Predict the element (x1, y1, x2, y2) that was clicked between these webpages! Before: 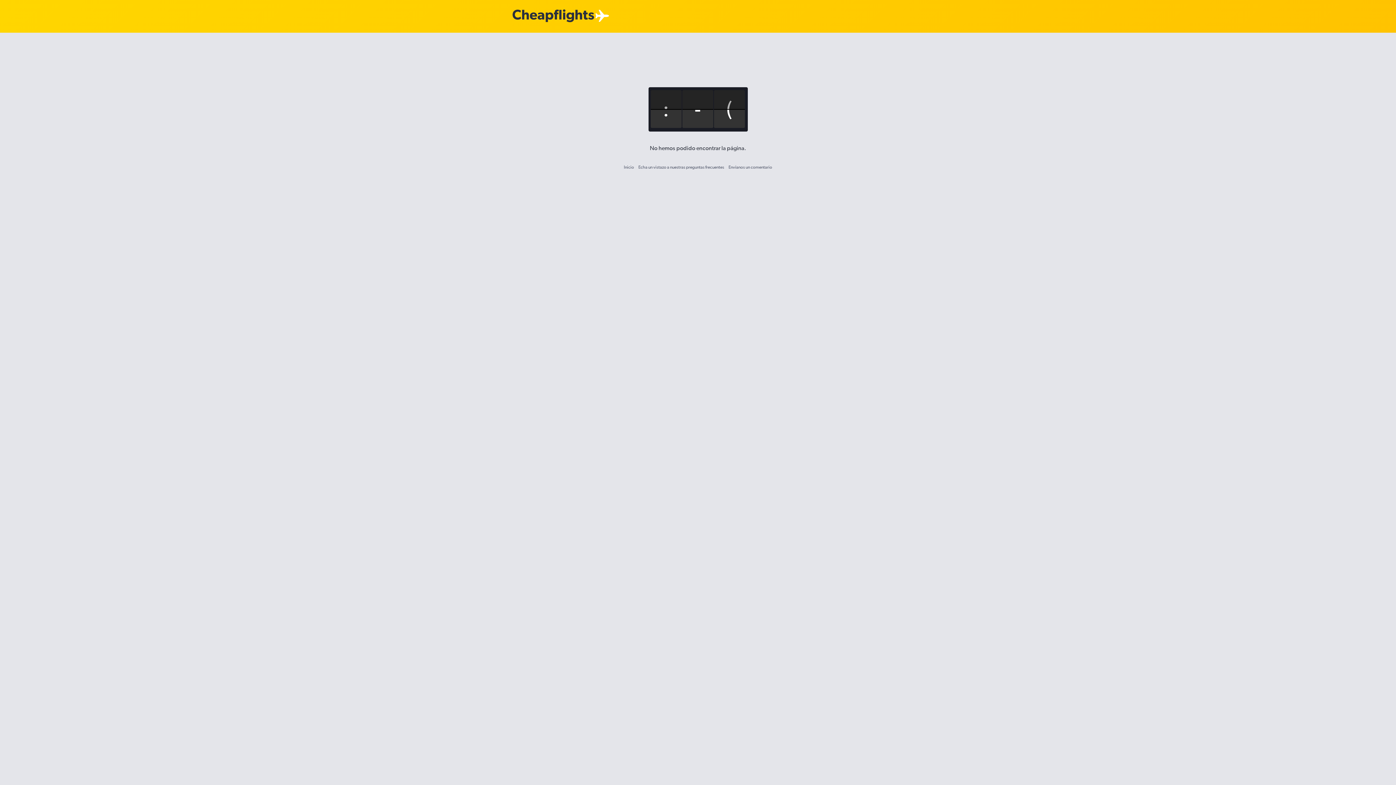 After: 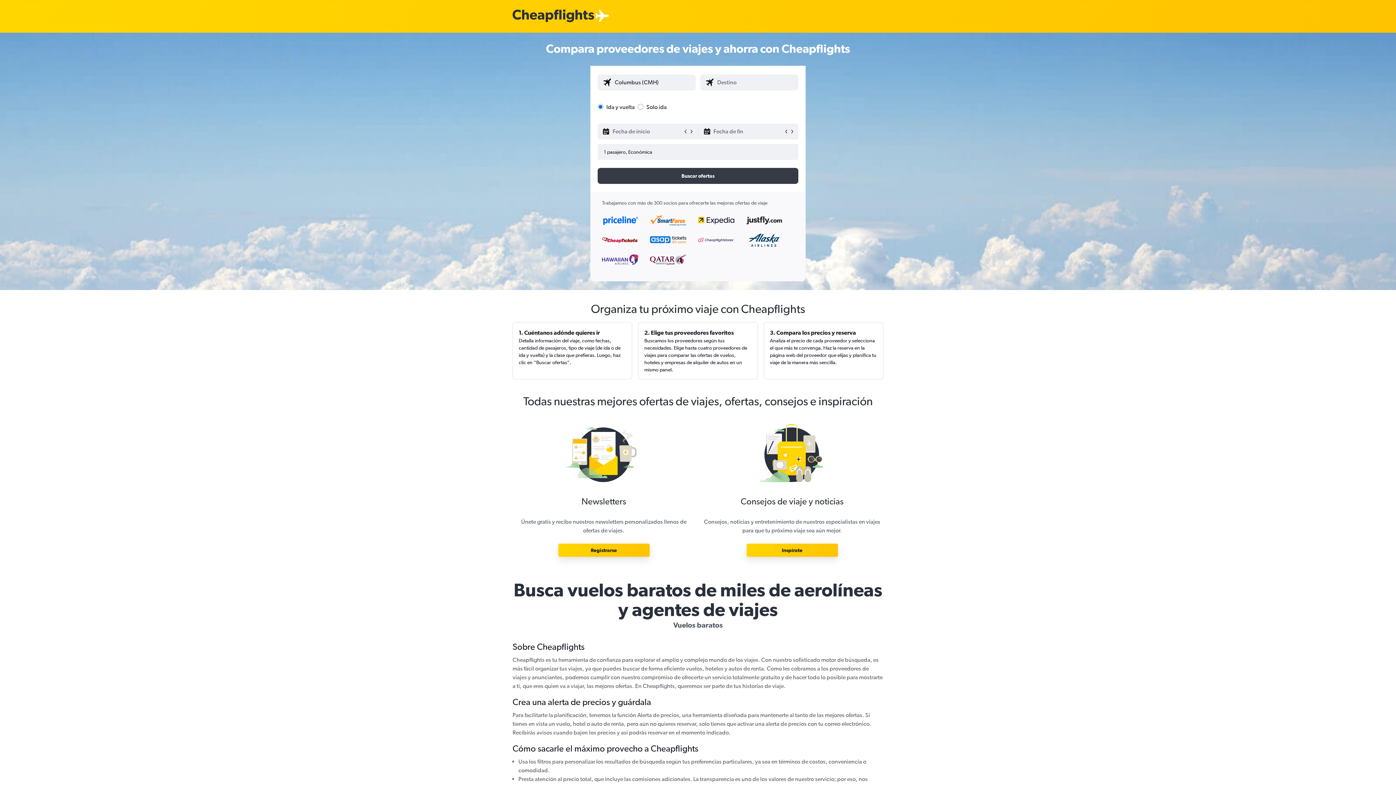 Action: label: Inicio bbox: (624, 164, 634, 169)